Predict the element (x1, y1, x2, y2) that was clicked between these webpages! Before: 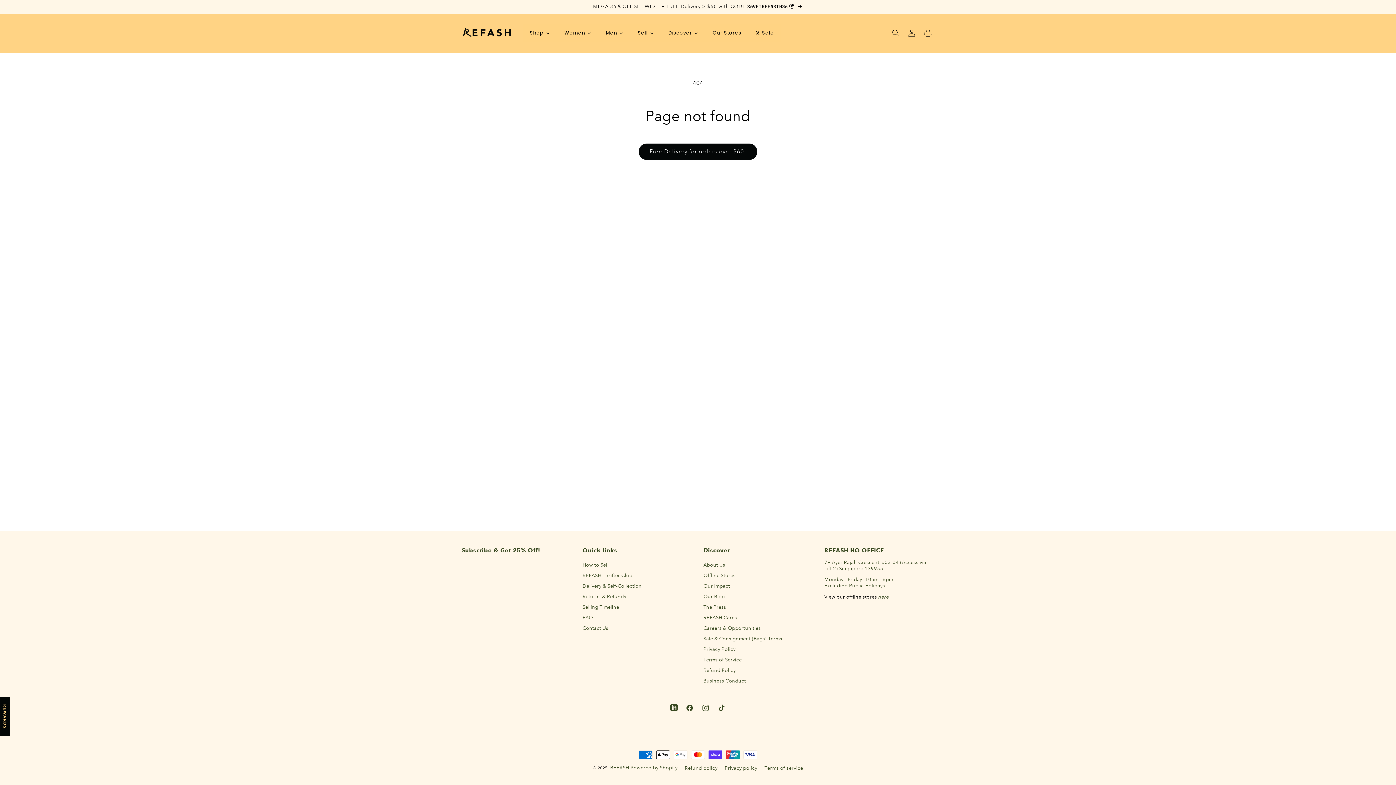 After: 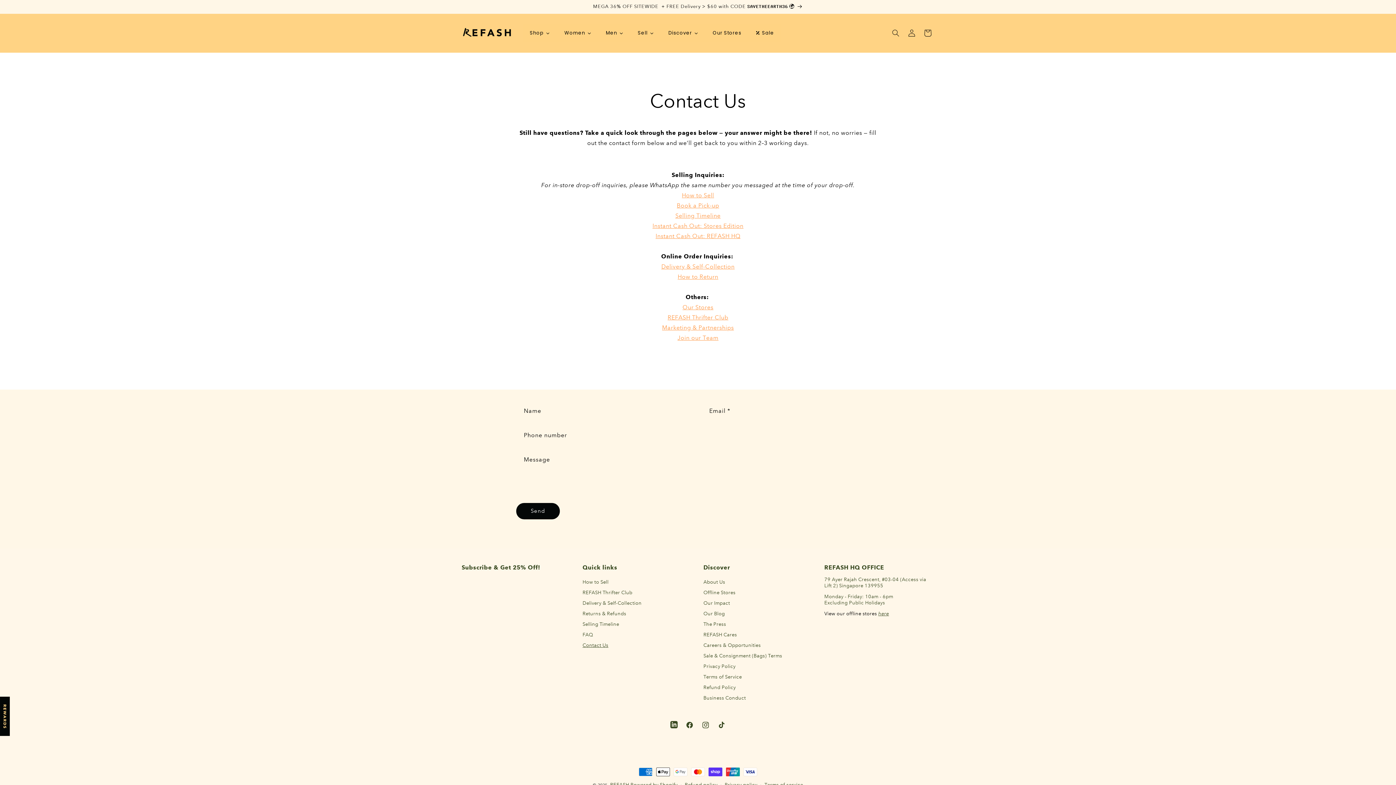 Action: label: Contact Us bbox: (582, 624, 608, 633)